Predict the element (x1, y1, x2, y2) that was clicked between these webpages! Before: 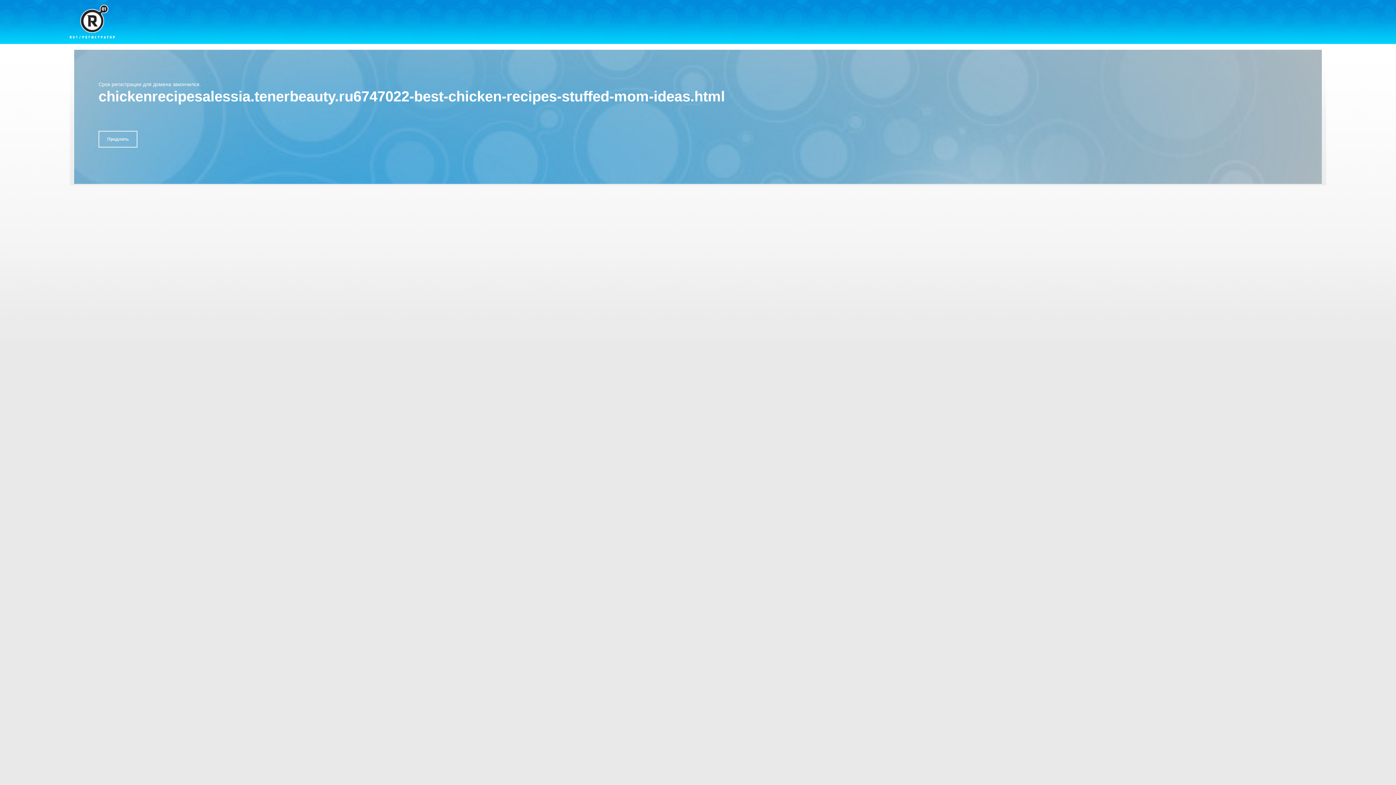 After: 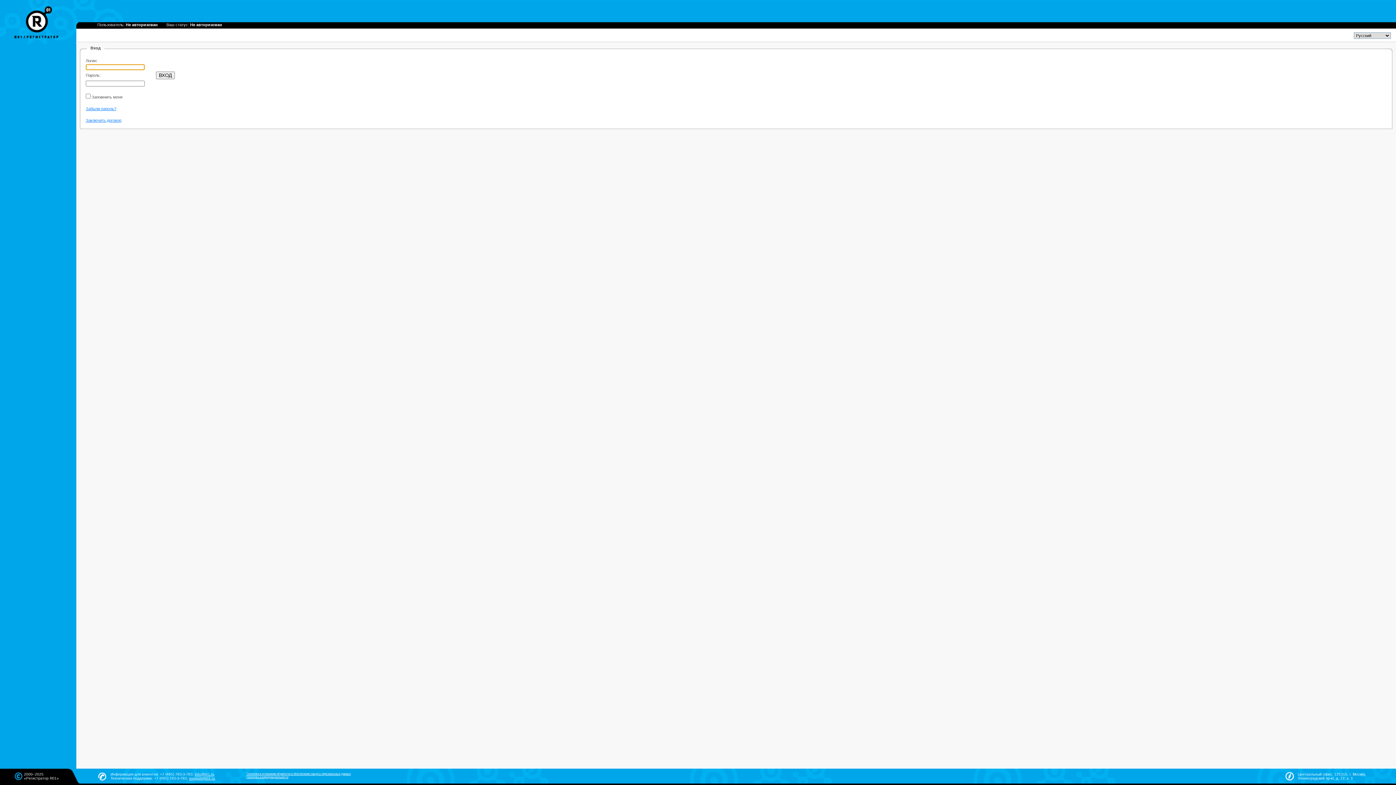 Action: label: Продлить bbox: (98, 130, 137, 147)